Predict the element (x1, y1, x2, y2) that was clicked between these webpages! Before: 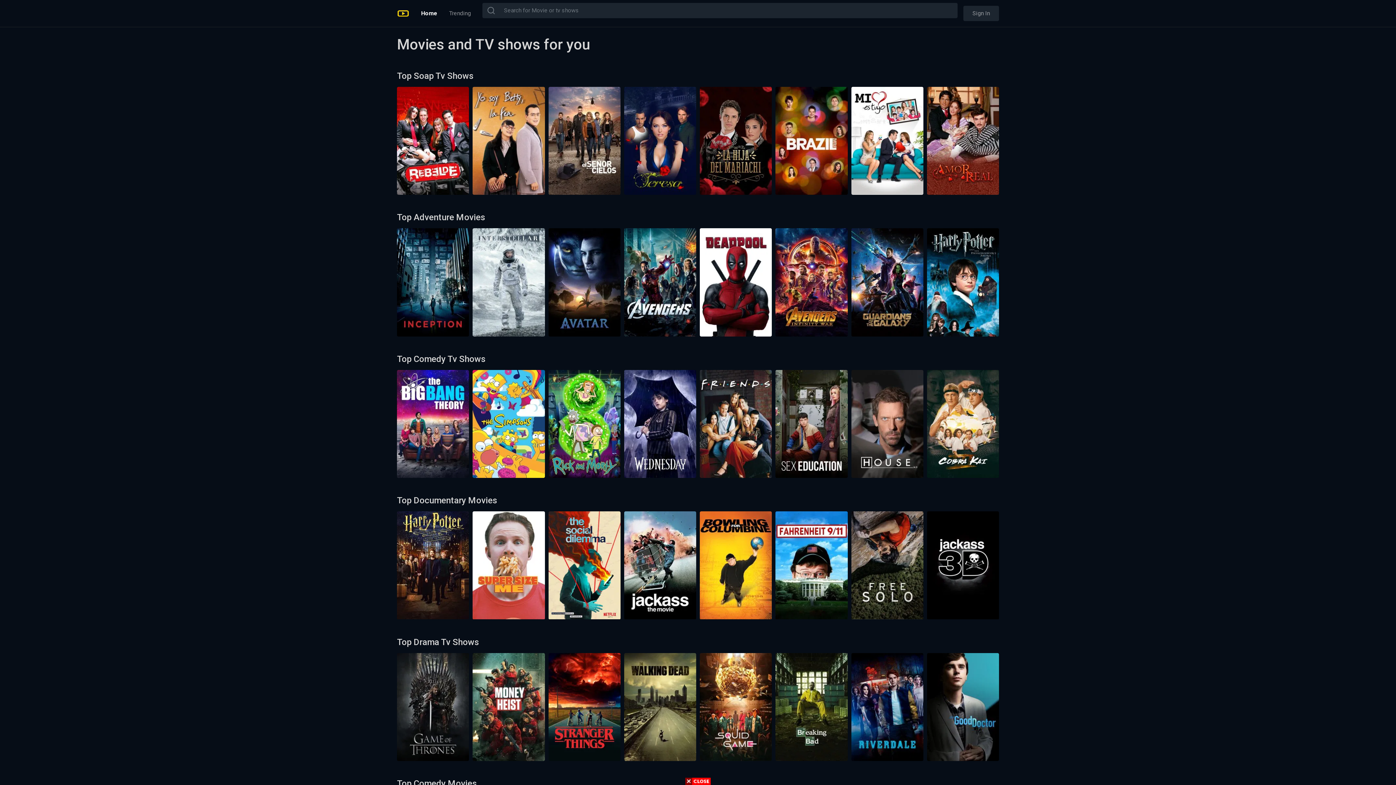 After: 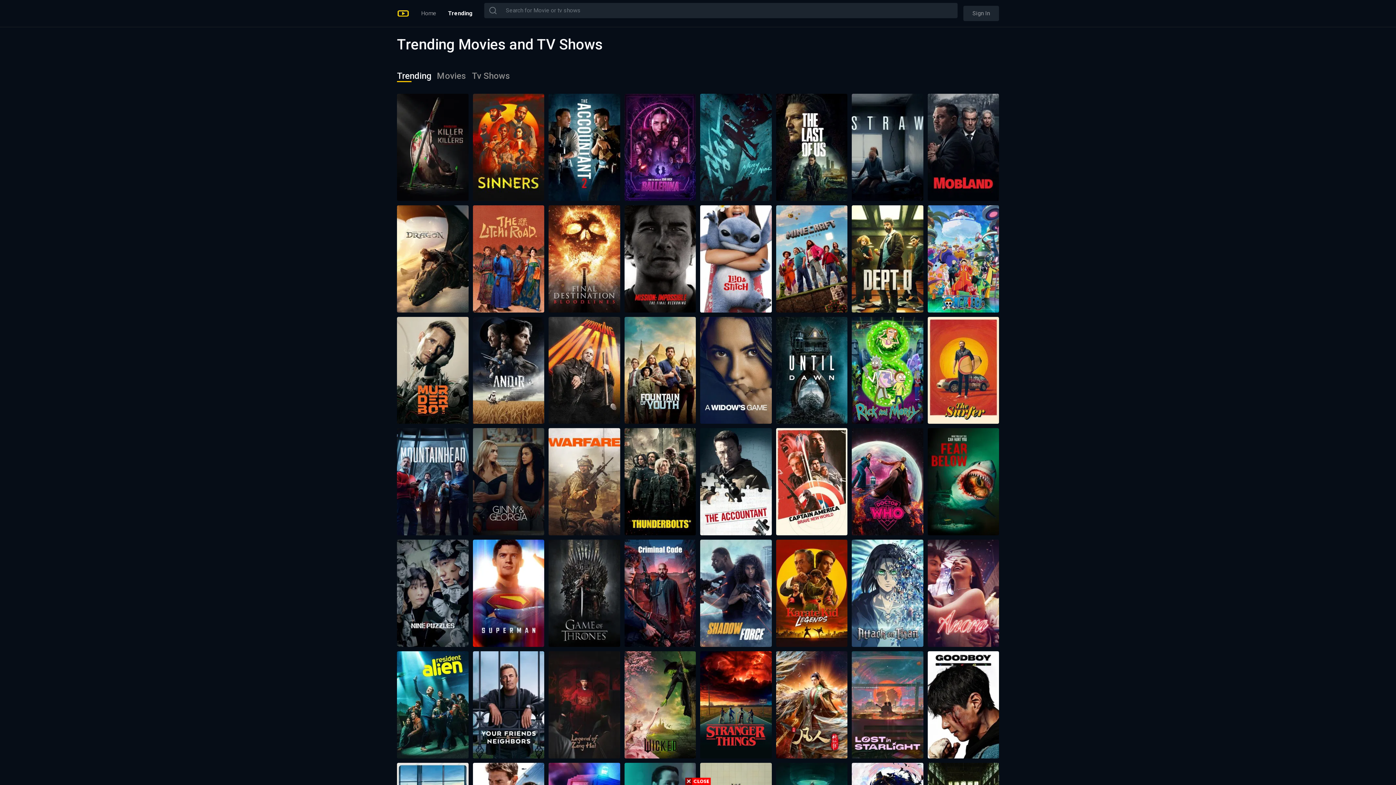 Action: bbox: (446, 6, 473, 20) label: Trending